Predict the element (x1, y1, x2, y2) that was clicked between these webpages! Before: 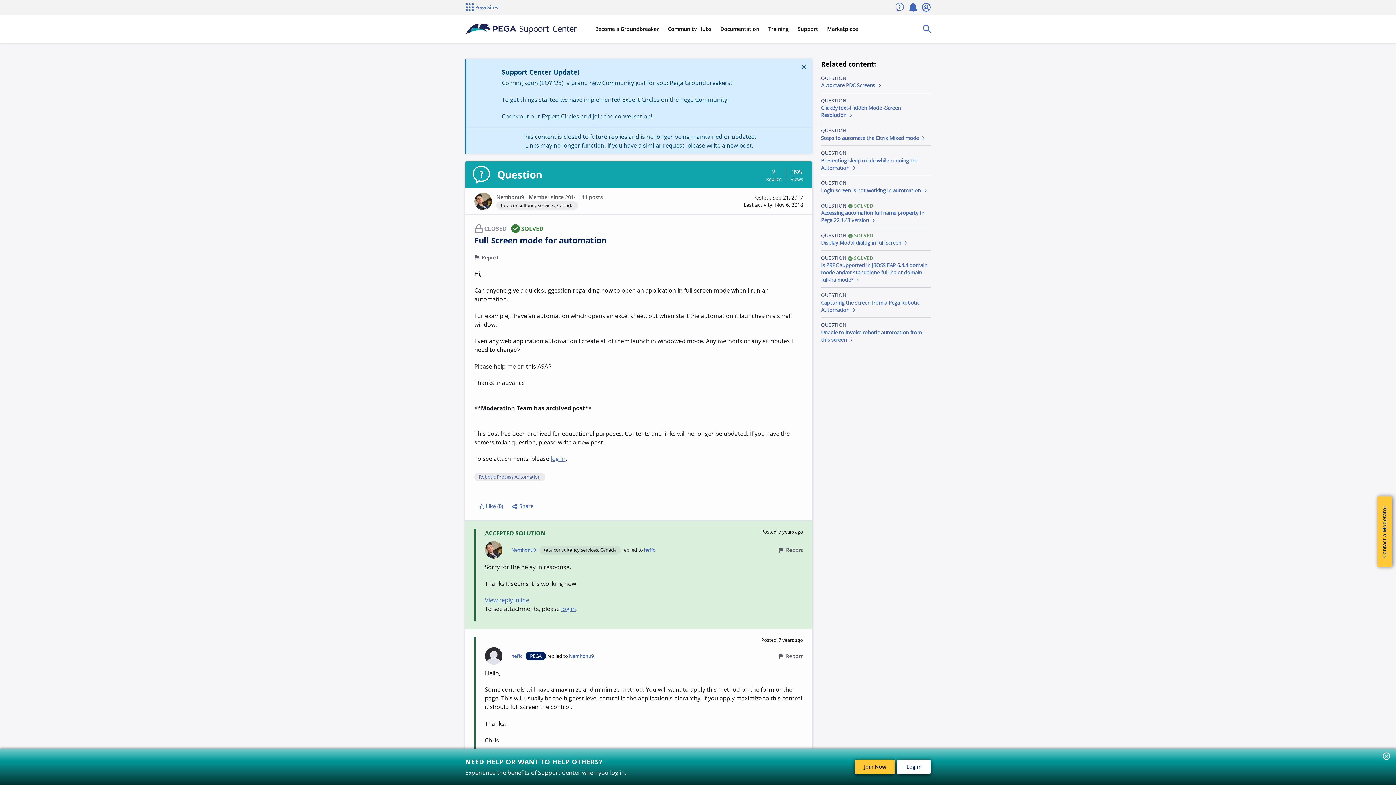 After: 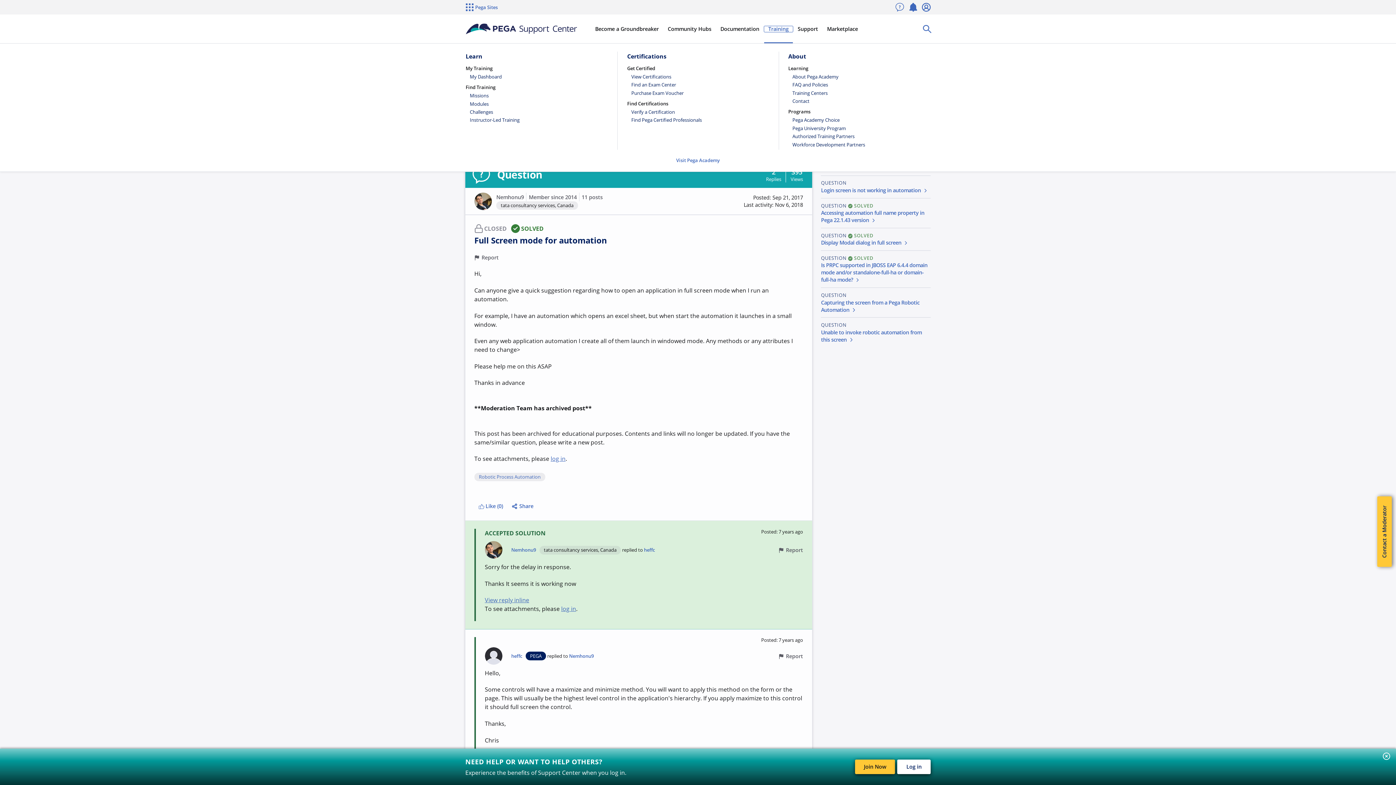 Action: bbox: (764, 25, 793, 32) label: Training